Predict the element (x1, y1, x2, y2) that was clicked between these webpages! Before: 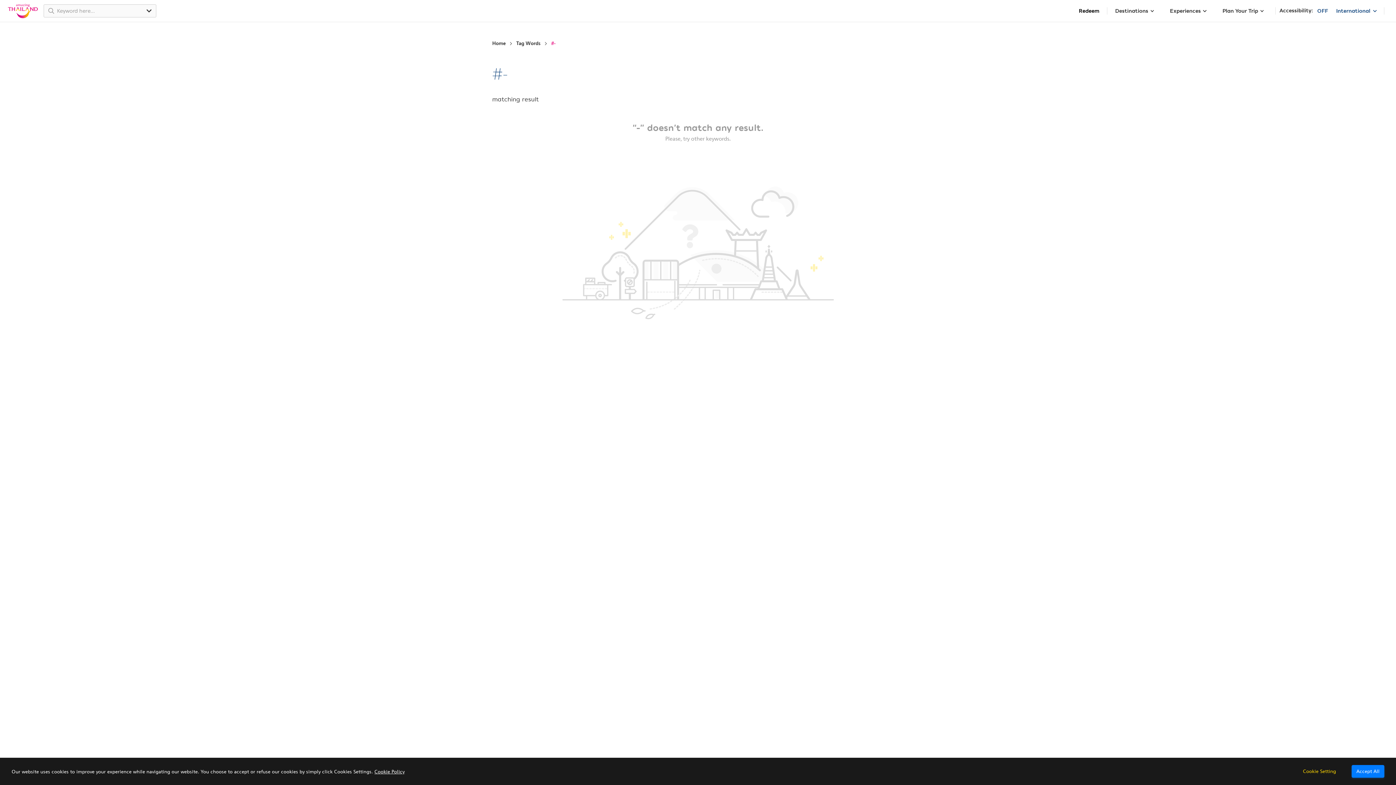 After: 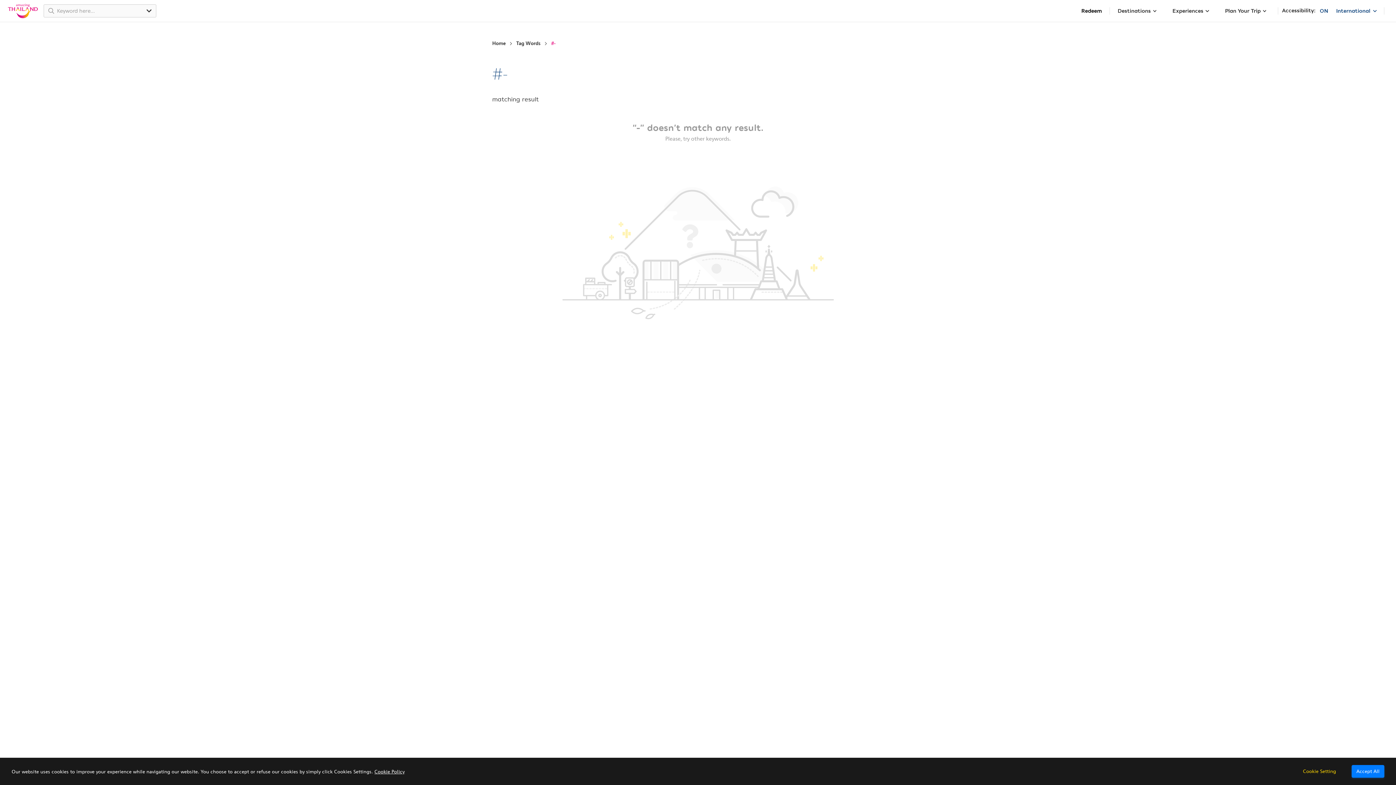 Action: label: OFF bbox: (1313, 4, 1332, 17)